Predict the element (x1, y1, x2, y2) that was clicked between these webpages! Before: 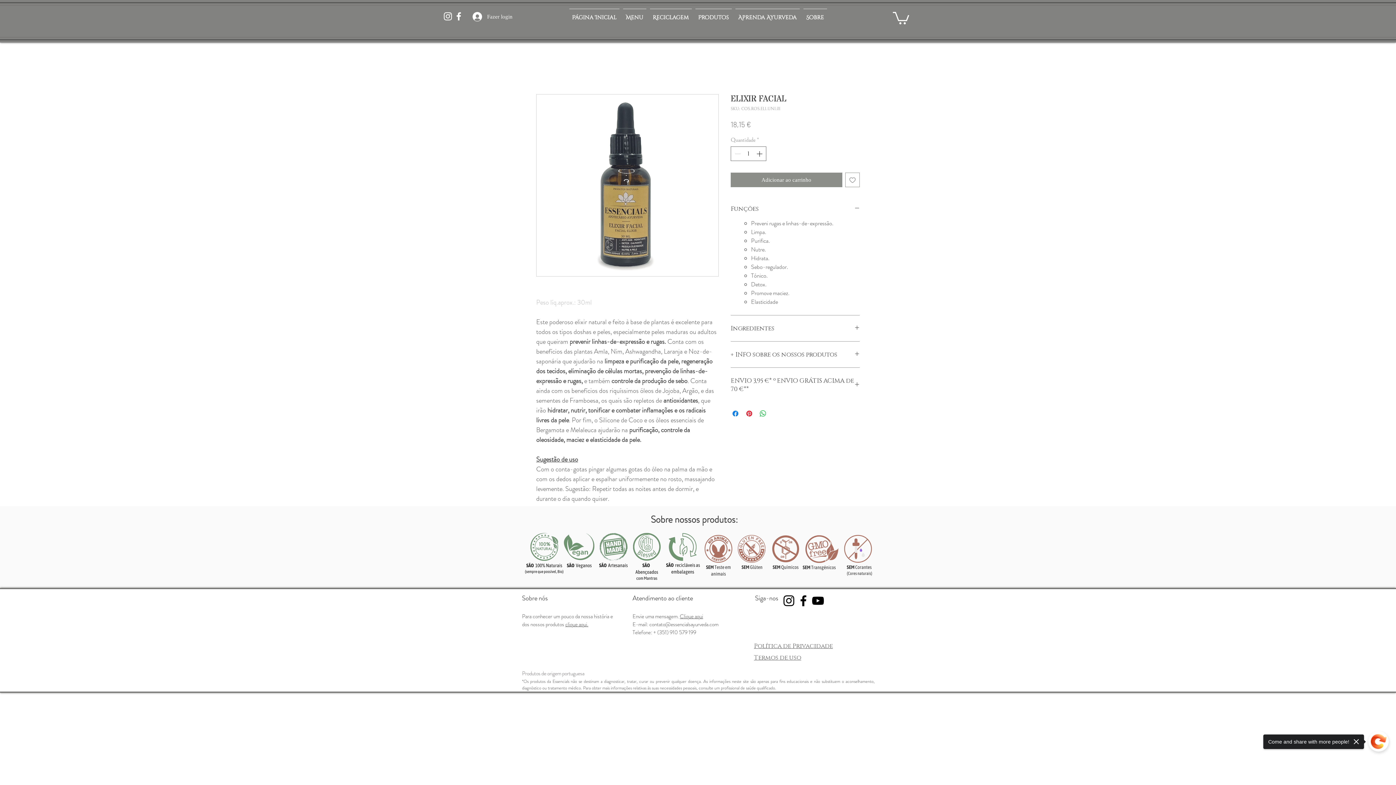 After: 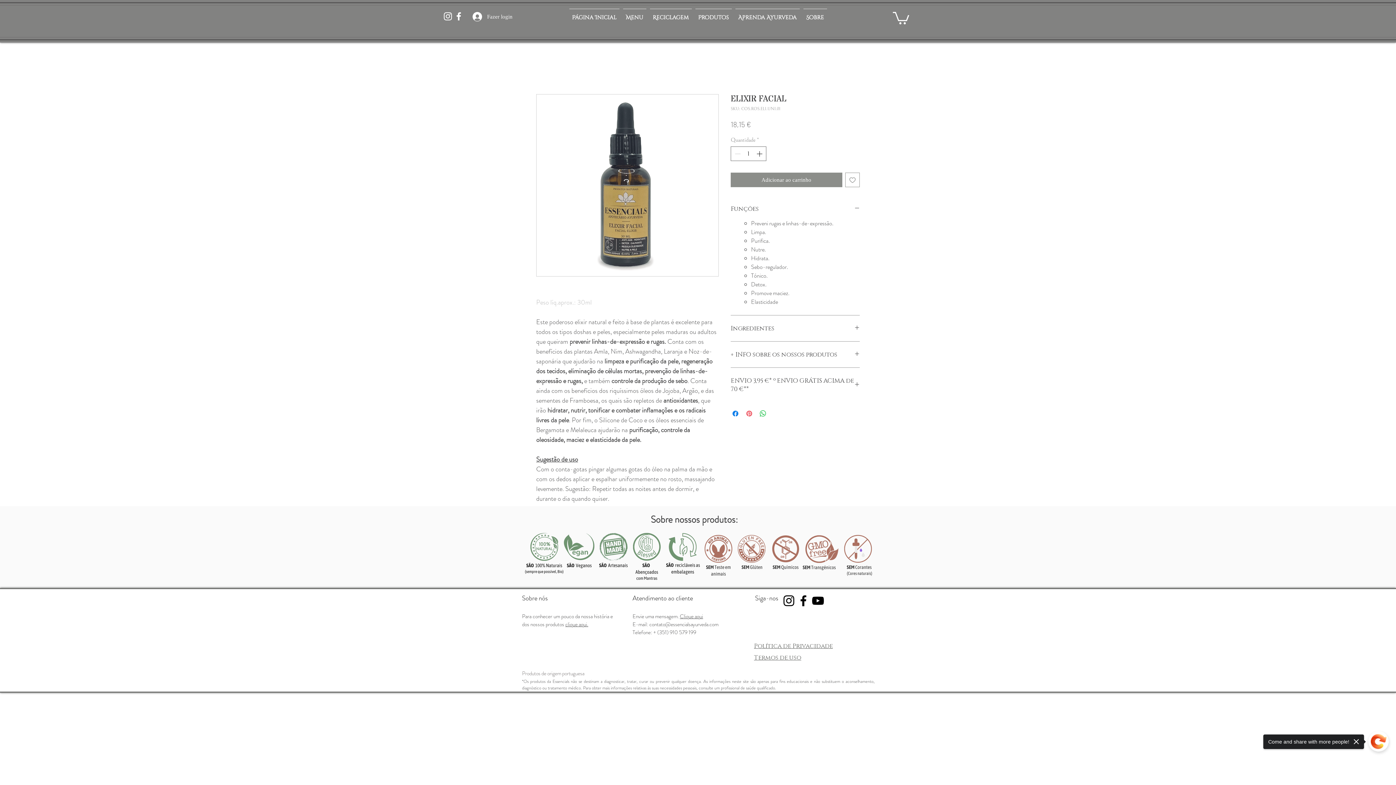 Action: label: Pin no Pinterest bbox: (745, 409, 753, 418)